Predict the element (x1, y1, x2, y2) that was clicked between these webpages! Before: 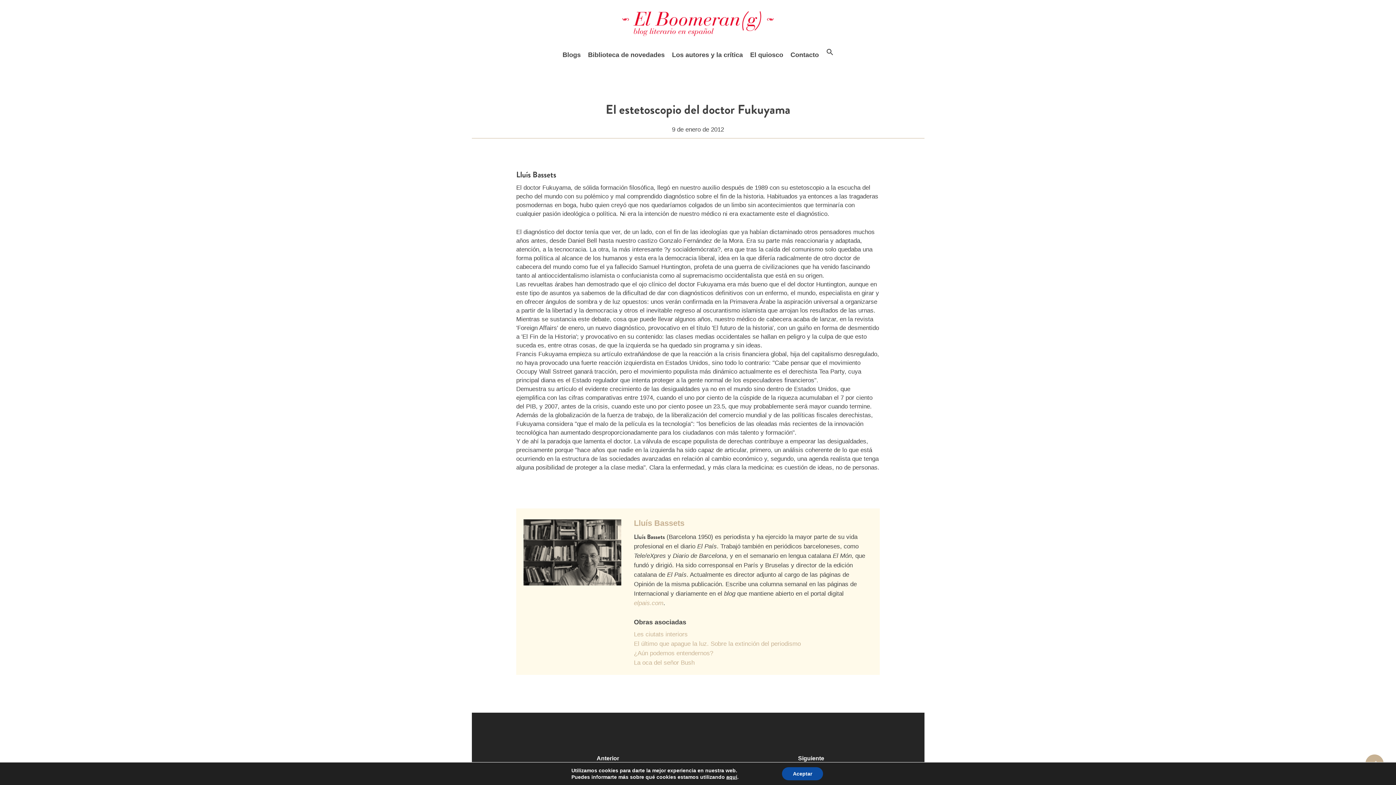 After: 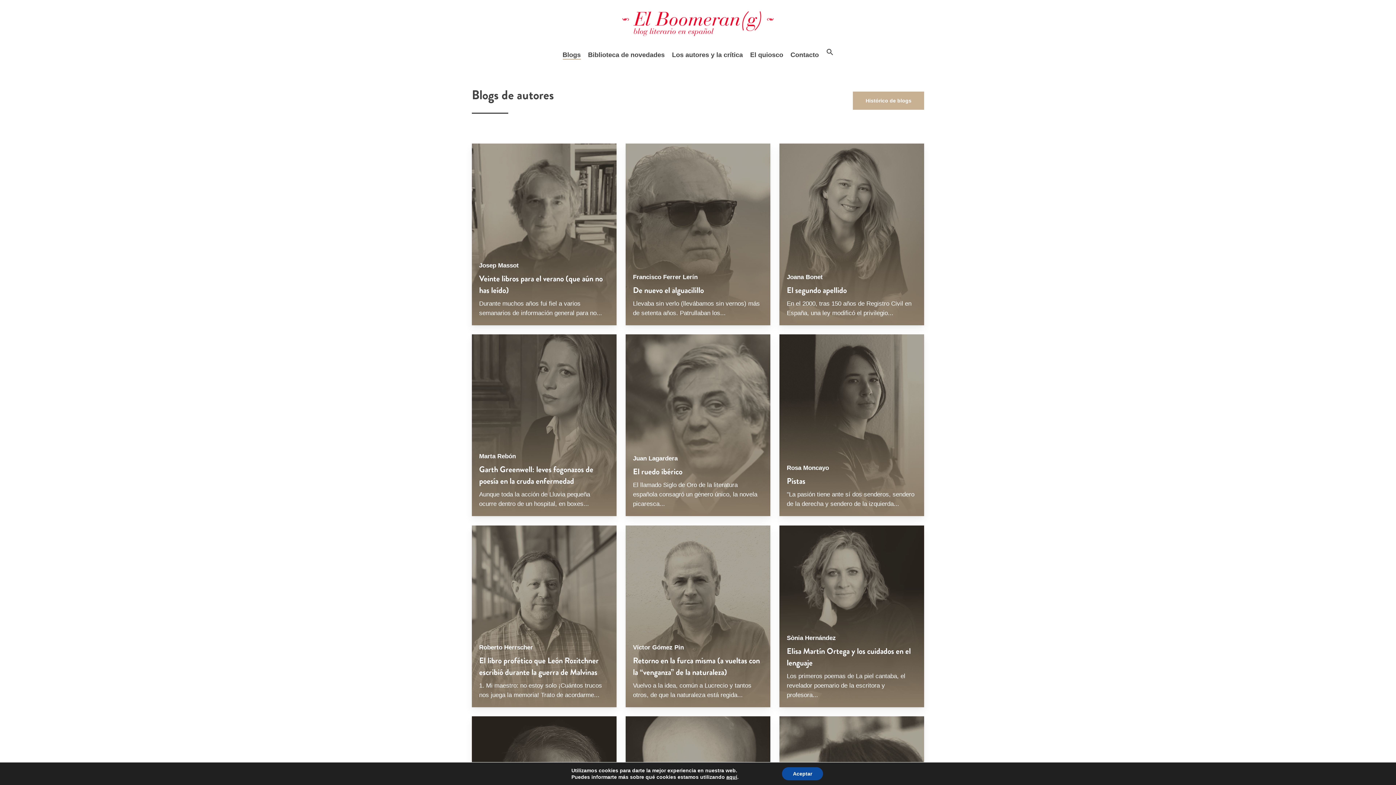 Action: bbox: (562, 49, 580, 60) label: Blogs